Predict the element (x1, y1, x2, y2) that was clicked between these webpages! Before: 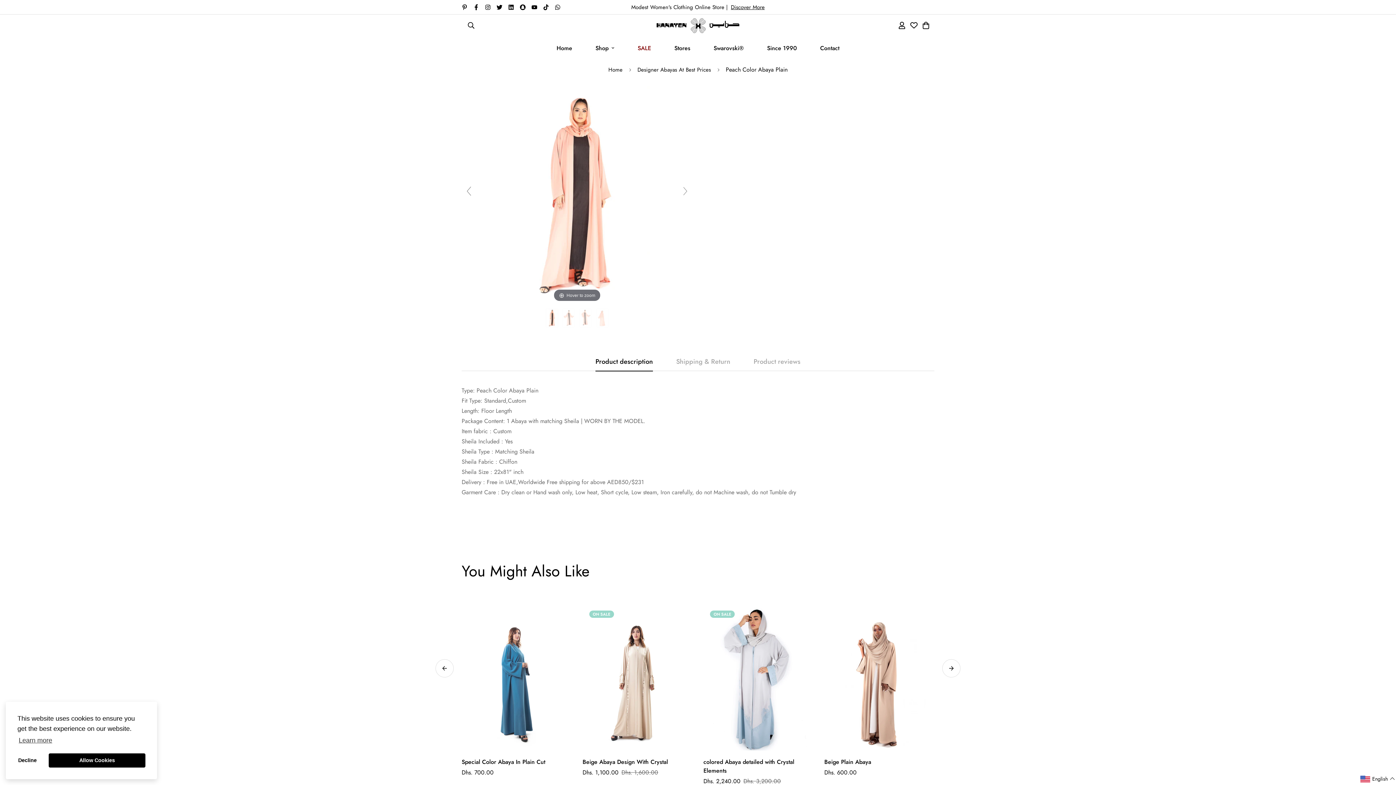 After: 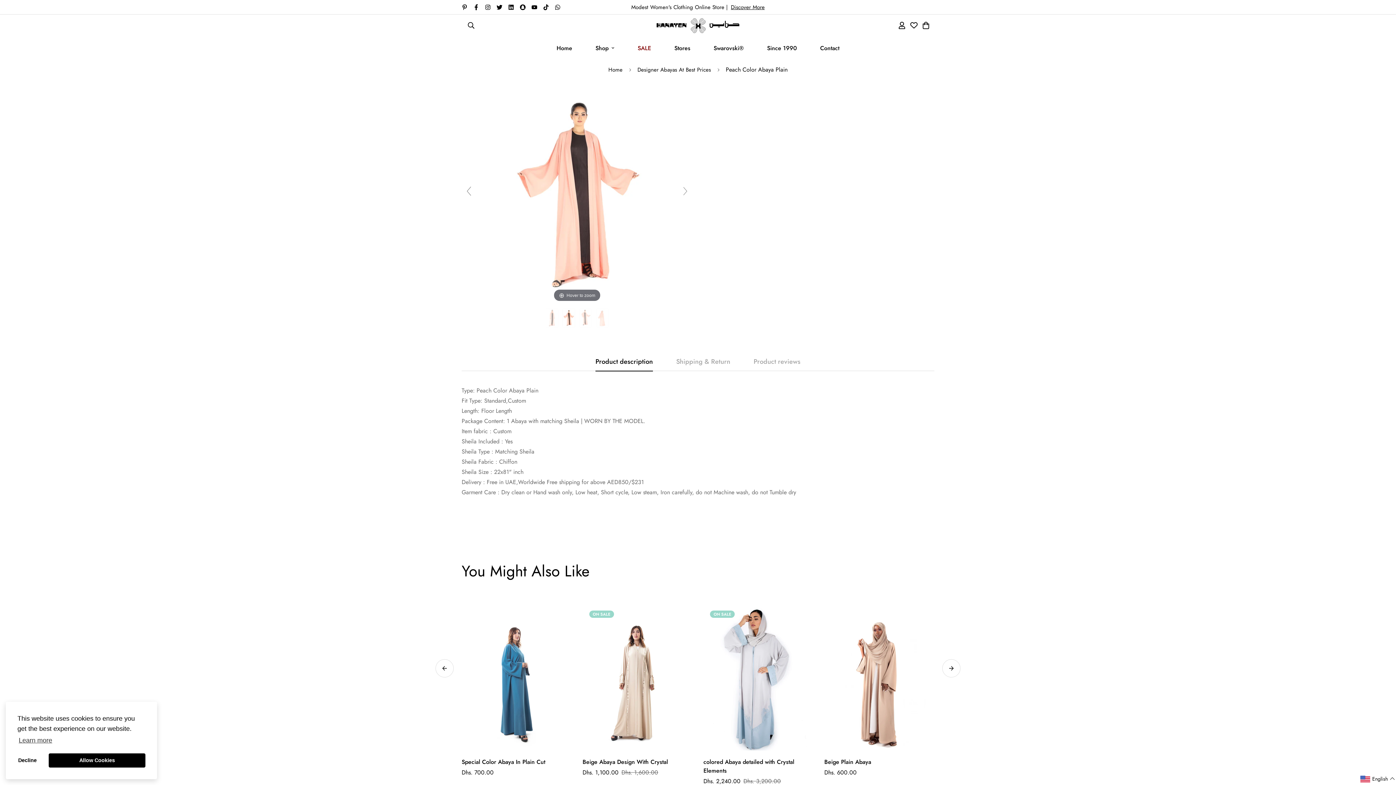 Action: bbox: (562, 309, 574, 327)